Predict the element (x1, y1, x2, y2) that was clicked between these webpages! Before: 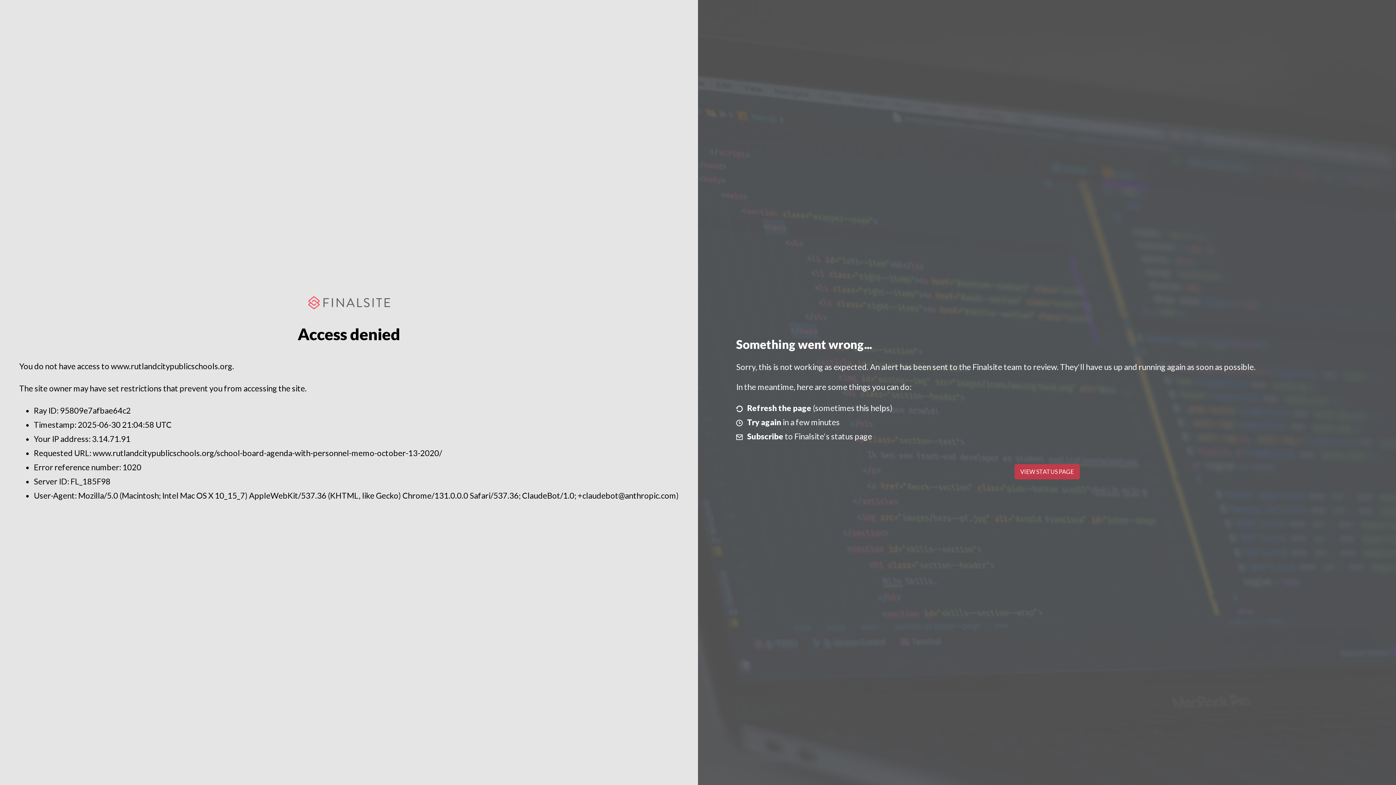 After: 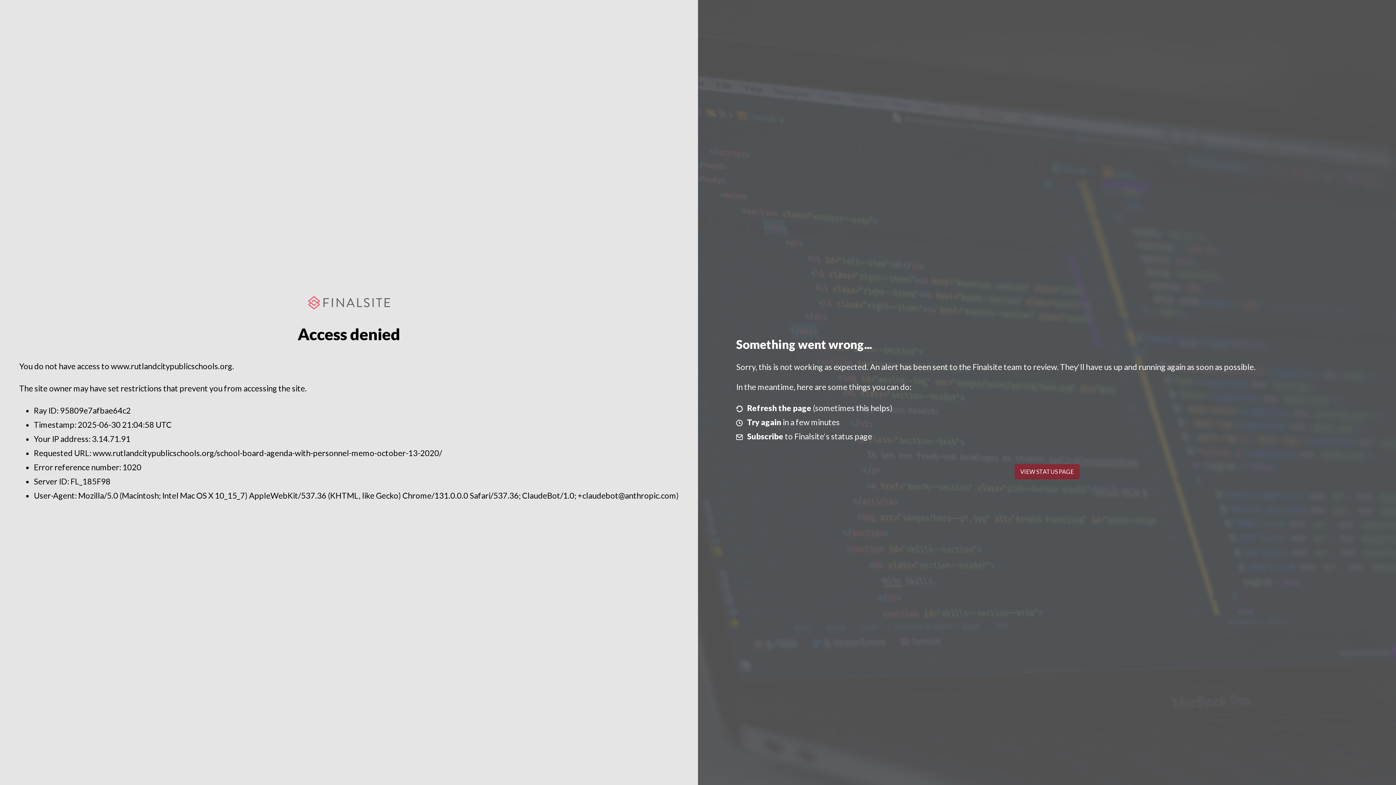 Action: label: VIEW STATUS PAGE bbox: (1014, 464, 1079, 479)